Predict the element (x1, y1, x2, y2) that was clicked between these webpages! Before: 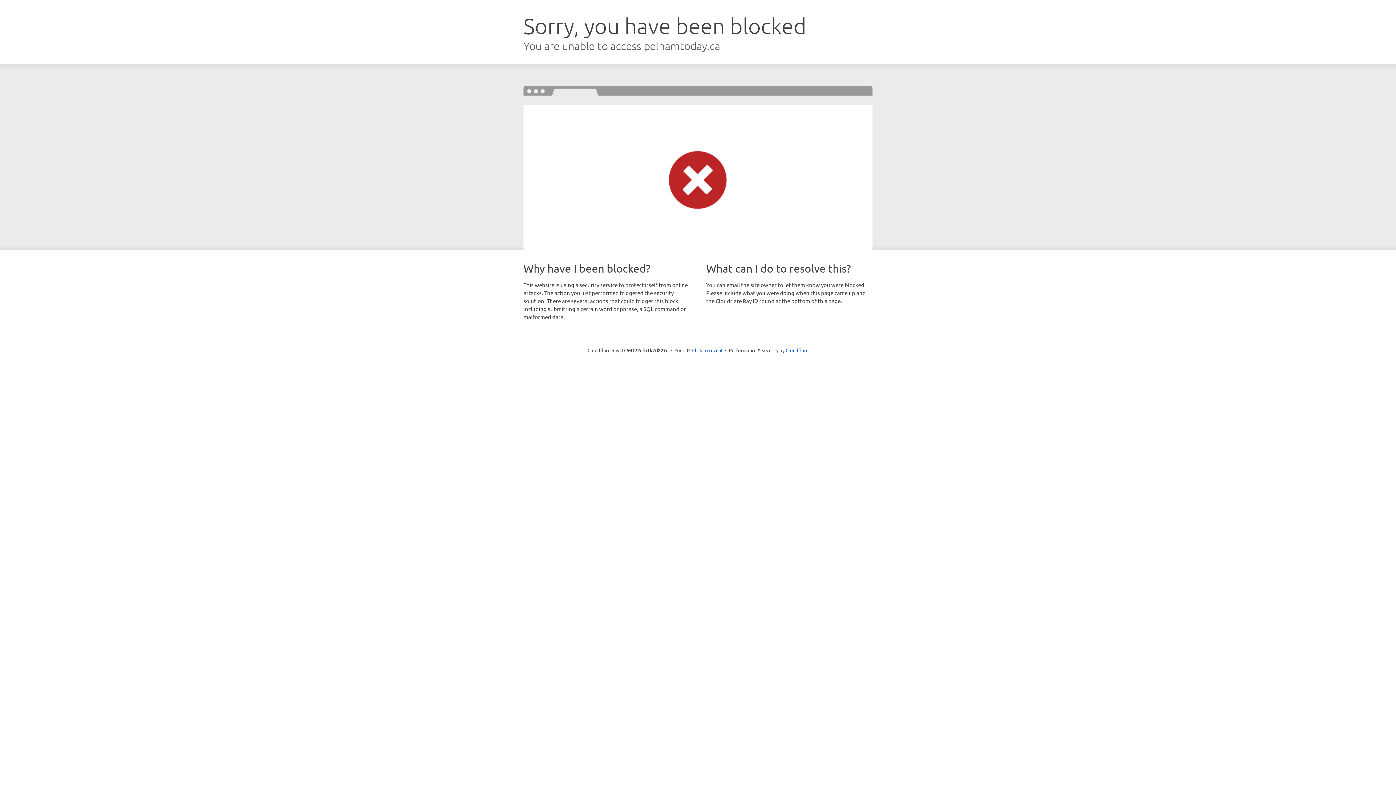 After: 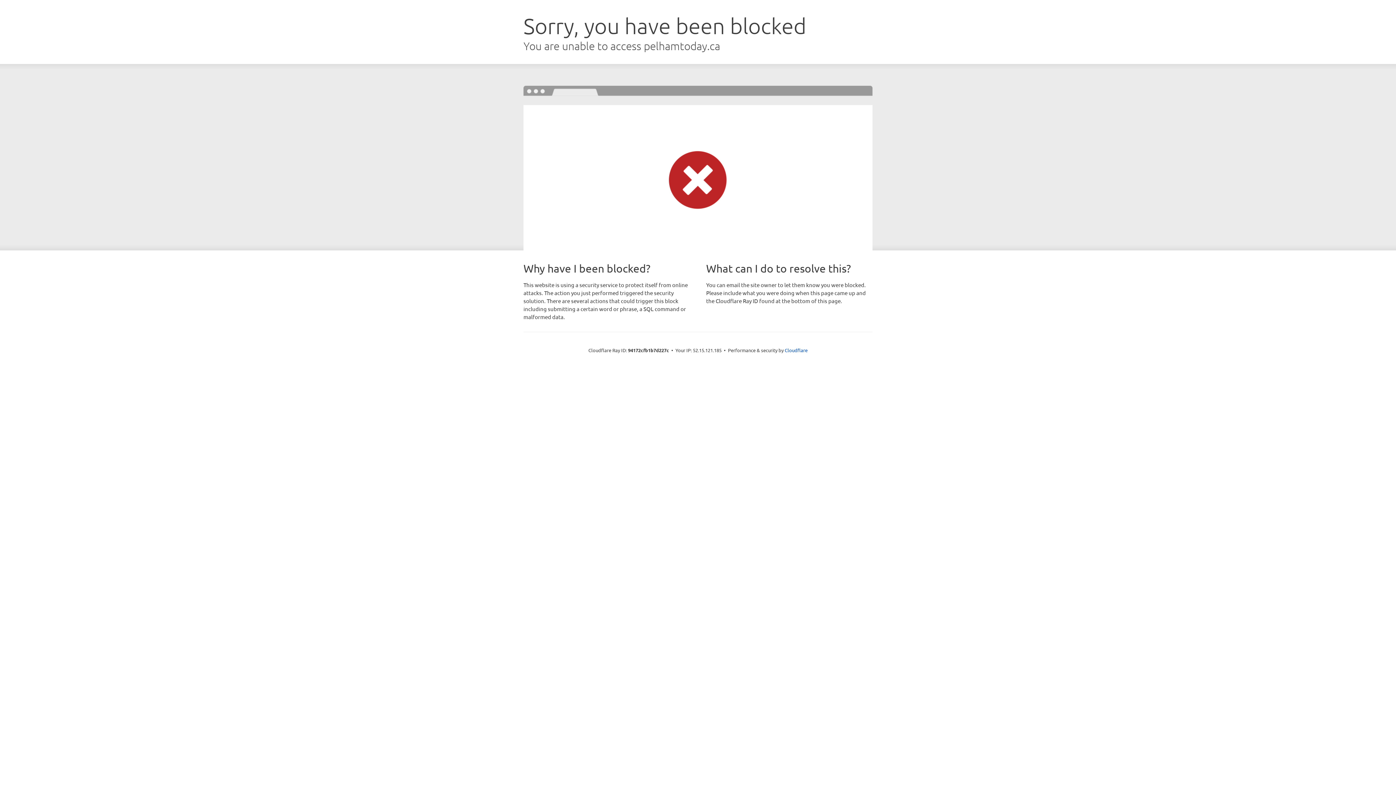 Action: bbox: (692, 346, 722, 353) label: Click to reveal